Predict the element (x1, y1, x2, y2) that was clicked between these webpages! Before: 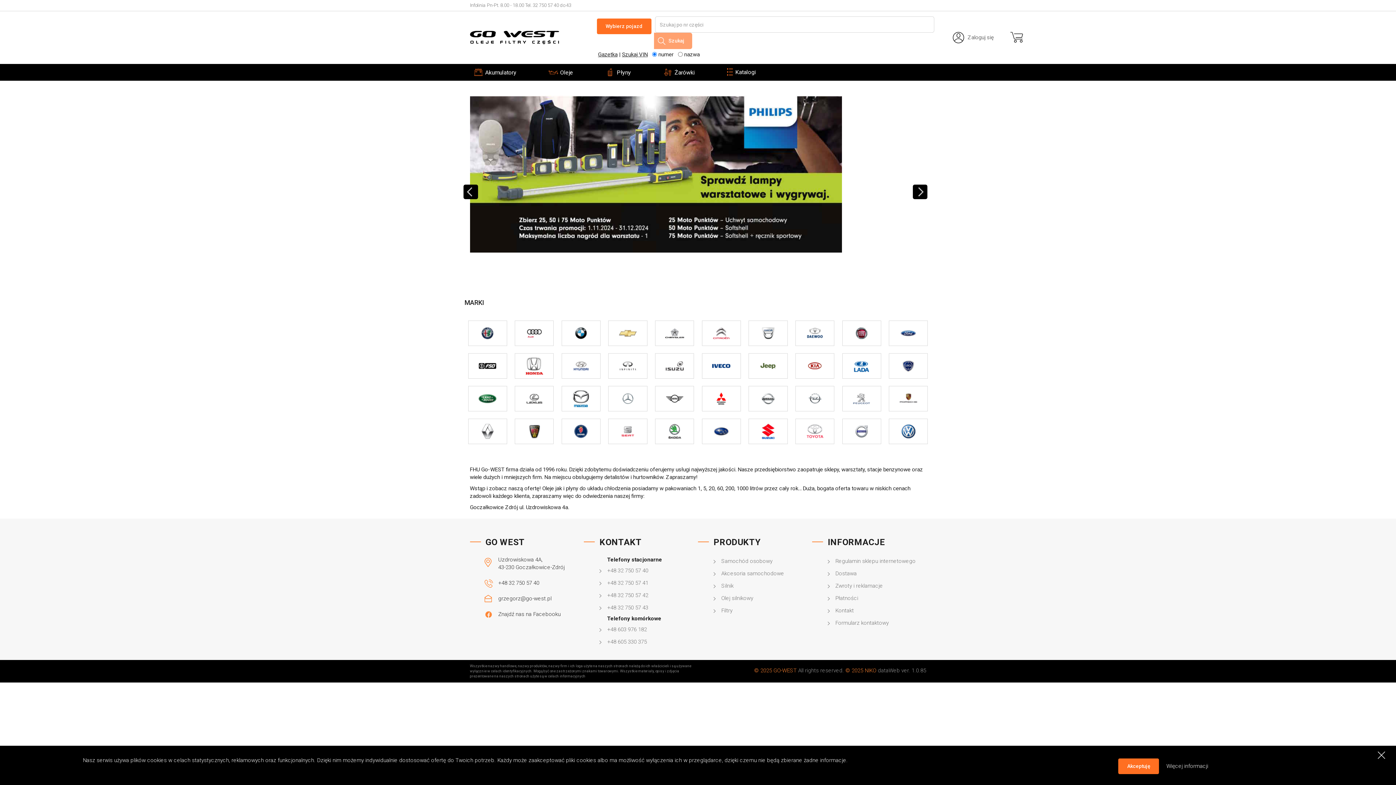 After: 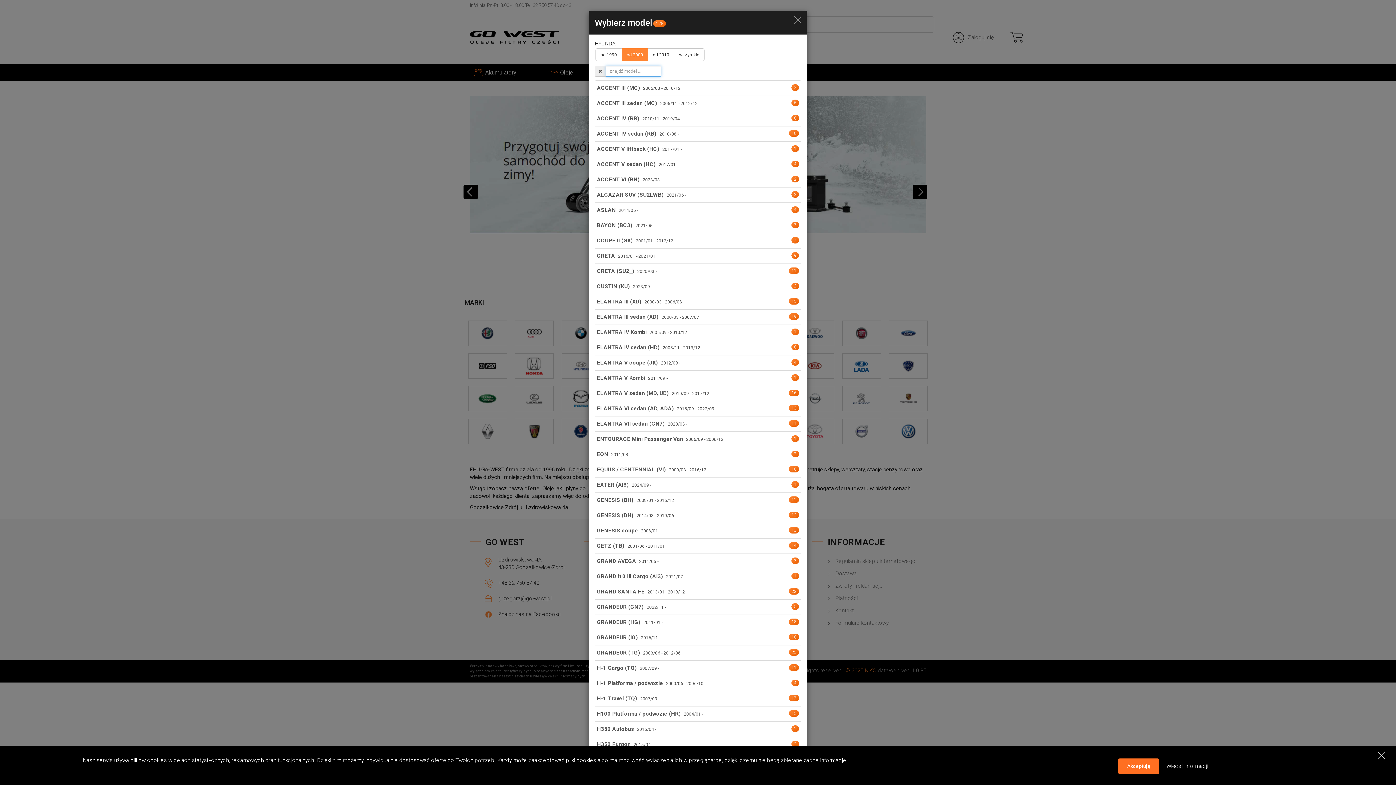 Action: bbox: (567, 353, 594, 378)